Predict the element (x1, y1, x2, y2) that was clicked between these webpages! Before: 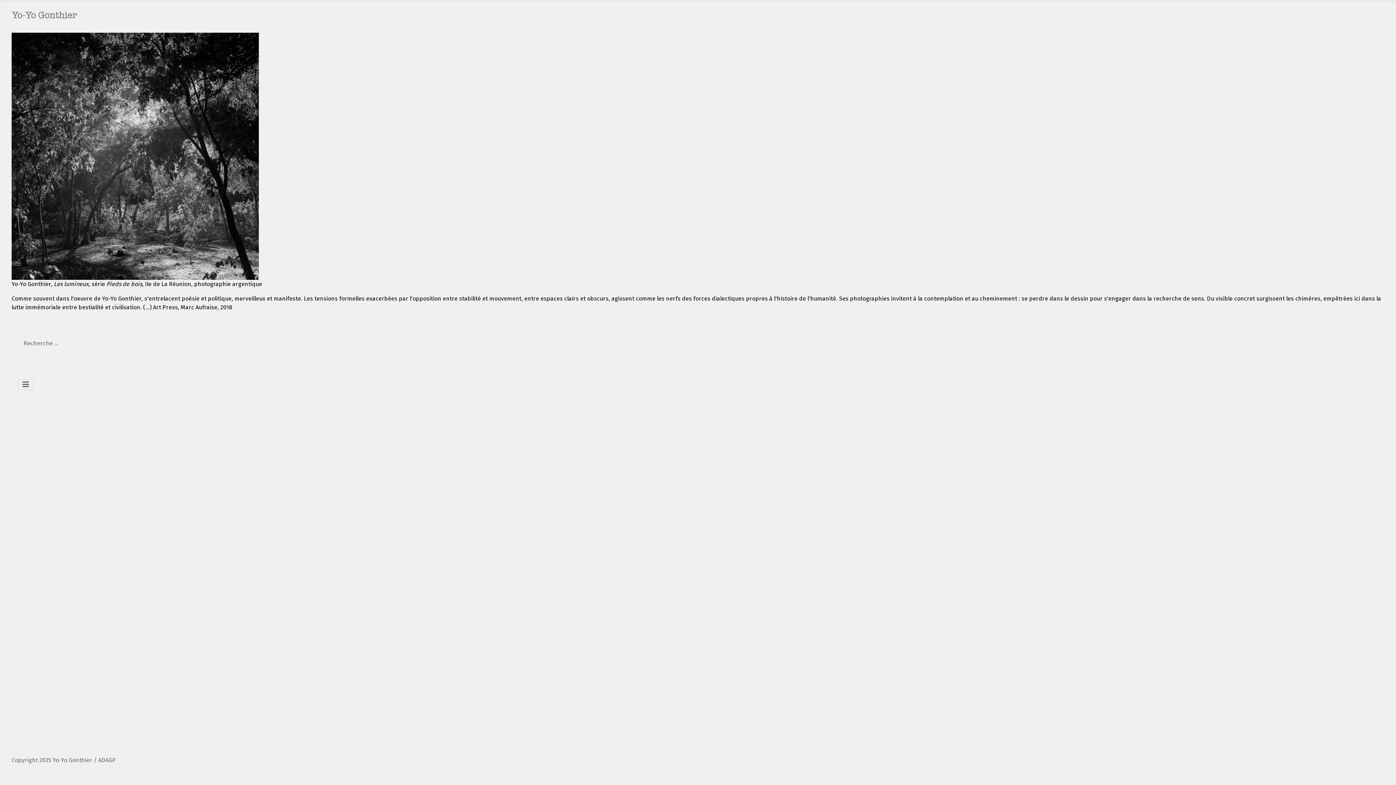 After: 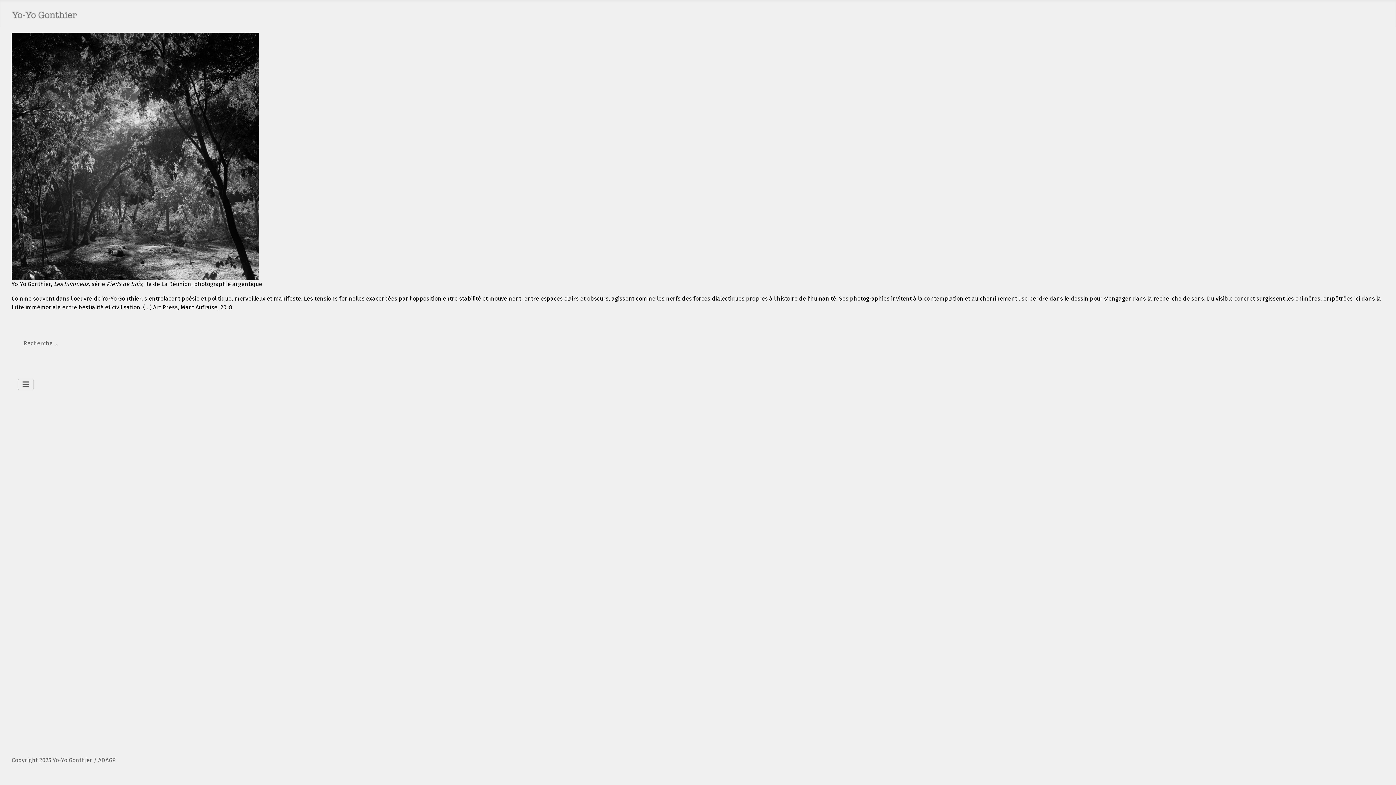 Action: bbox: (11, 6, 77, 20)